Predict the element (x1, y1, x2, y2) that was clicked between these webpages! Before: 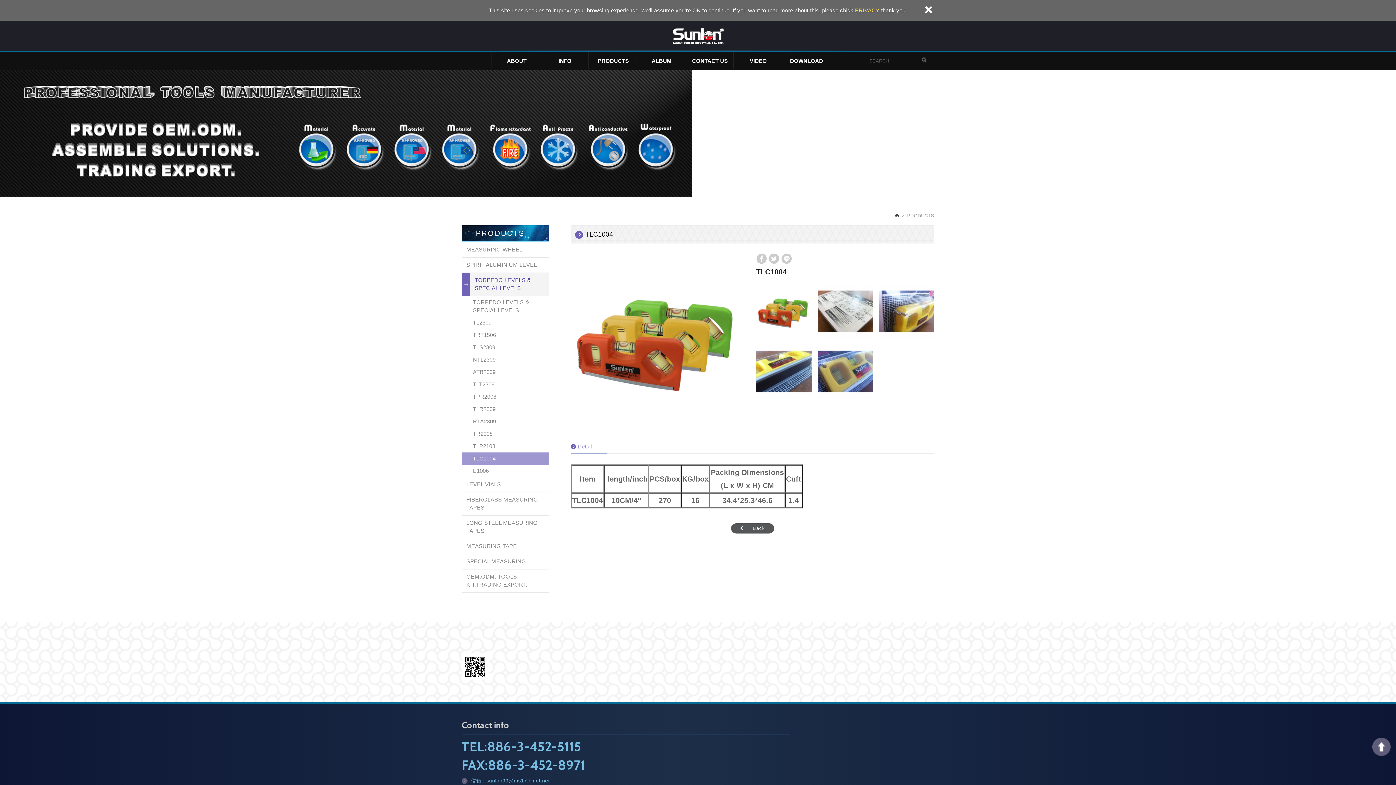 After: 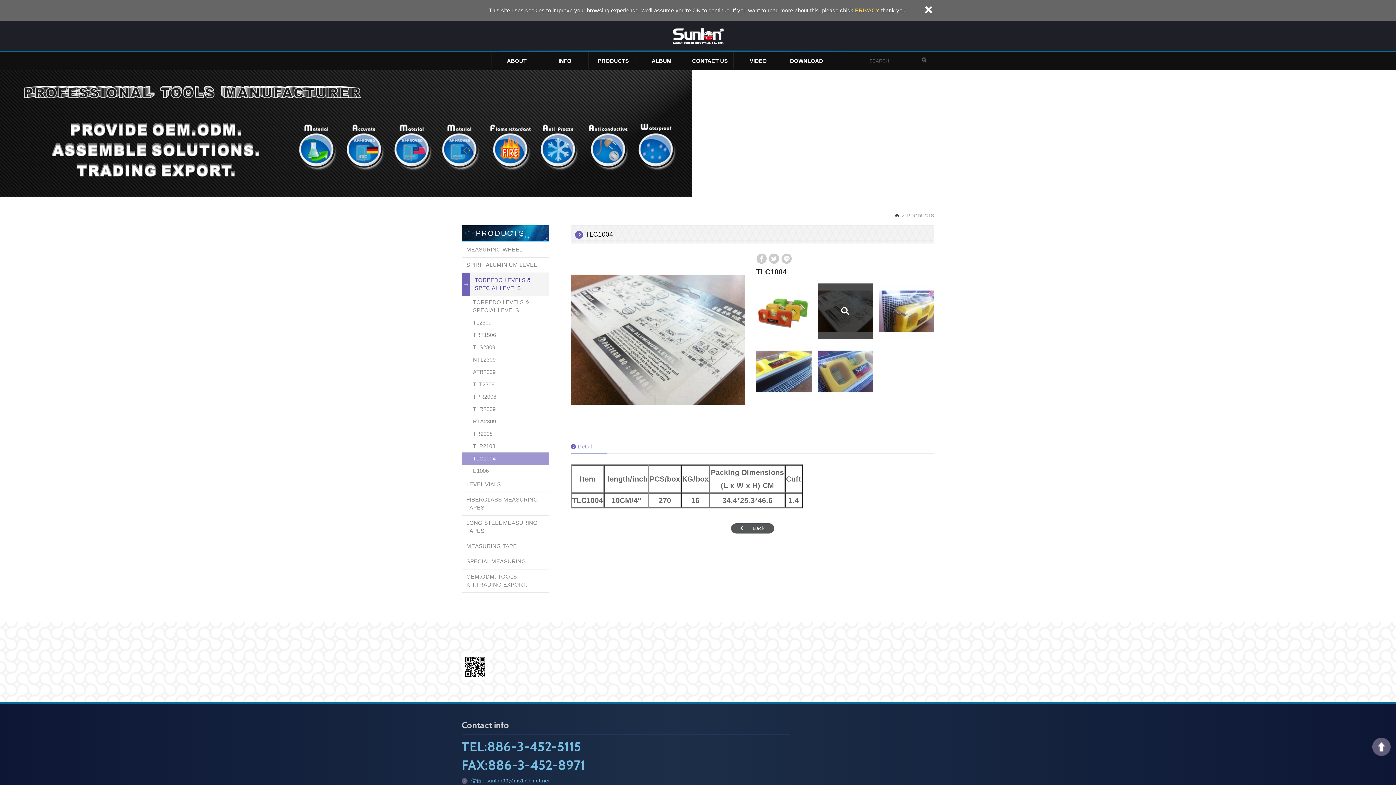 Action: bbox: (817, 283, 873, 339)